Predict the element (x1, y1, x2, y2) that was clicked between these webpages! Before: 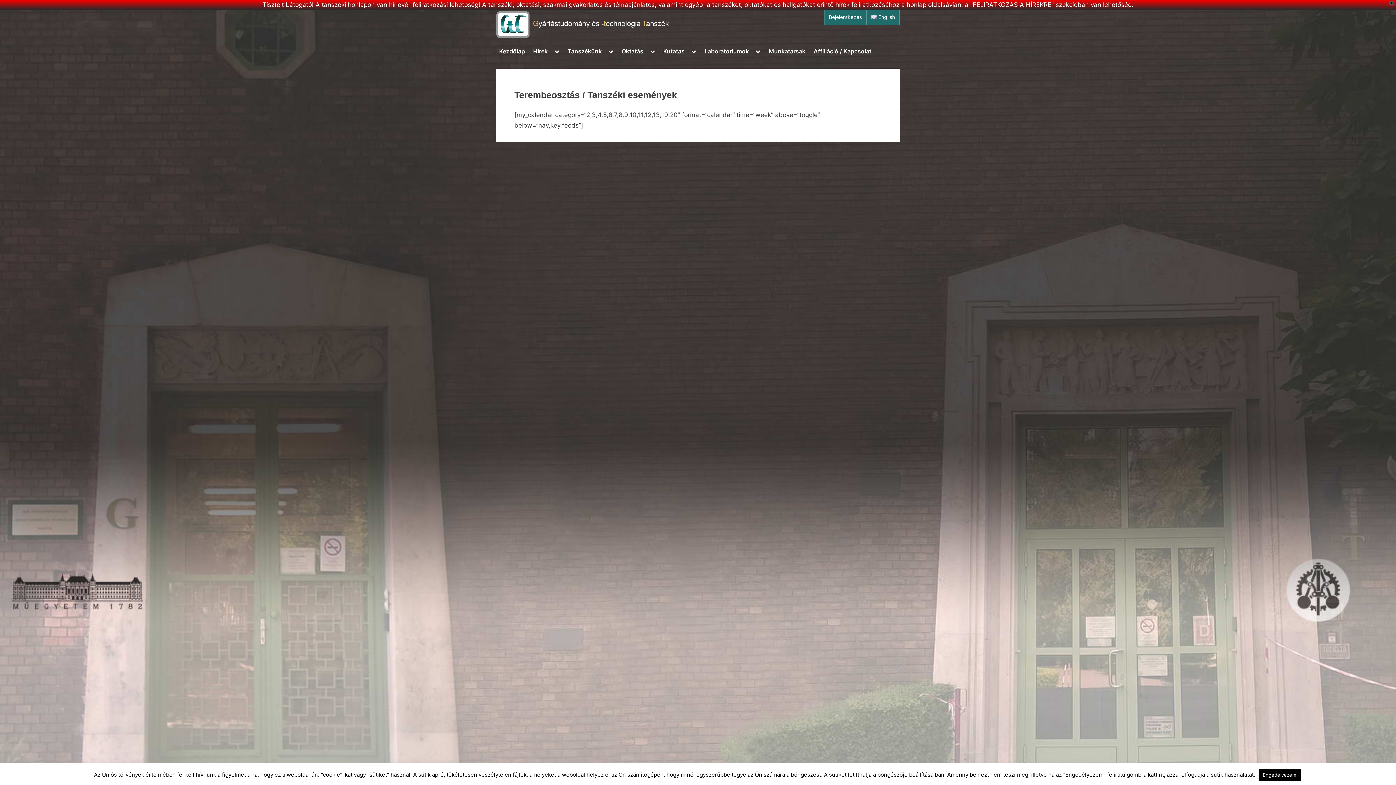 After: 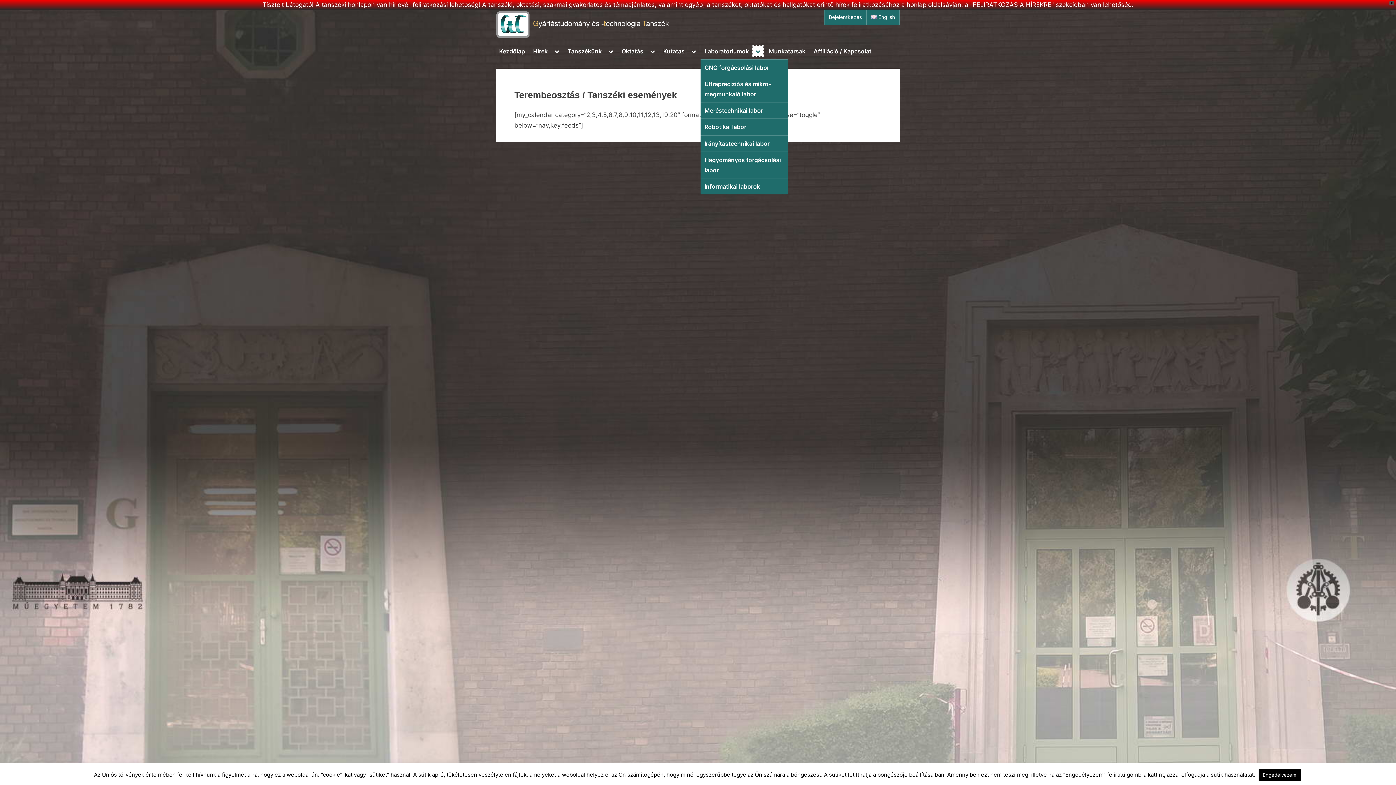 Action: bbox: (752, 46, 763, 56) label: Toggle sub-menu